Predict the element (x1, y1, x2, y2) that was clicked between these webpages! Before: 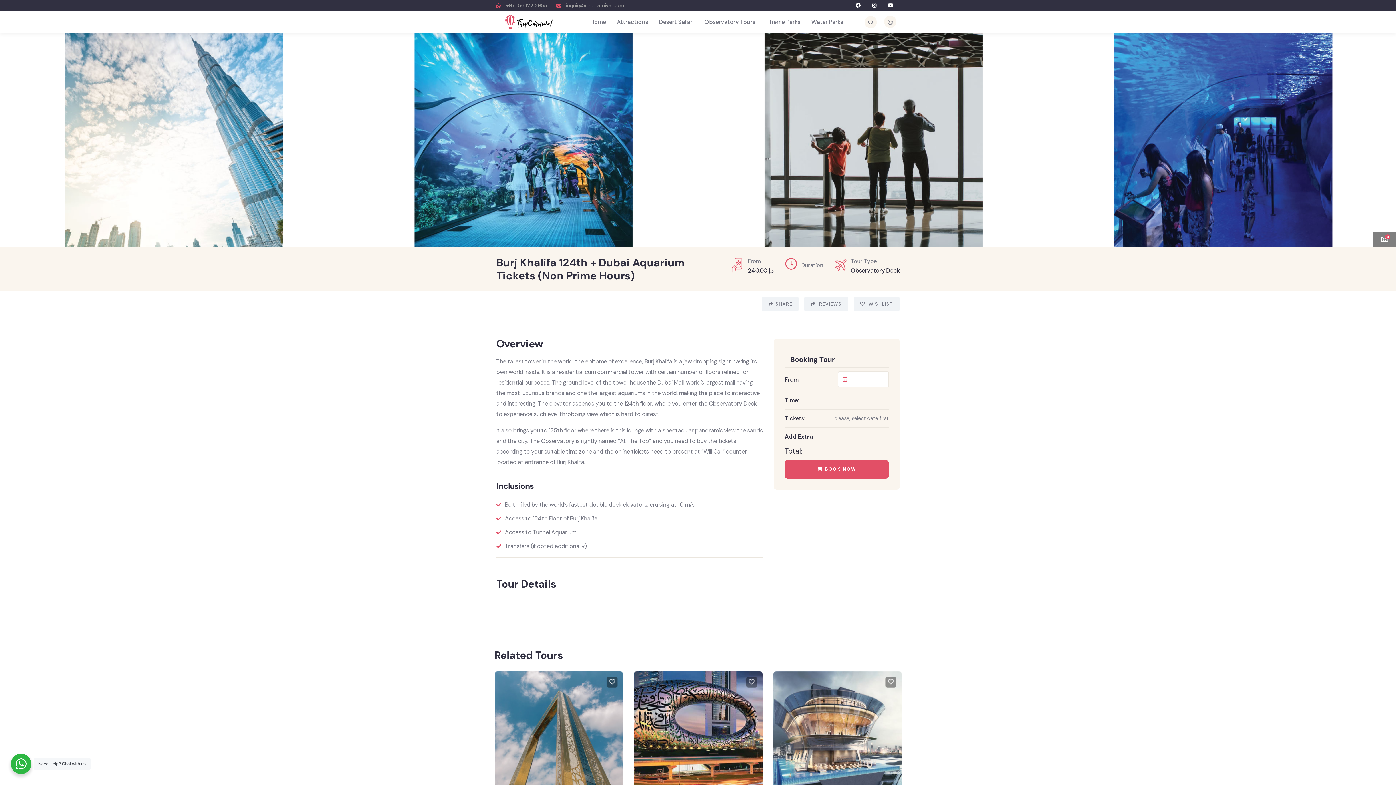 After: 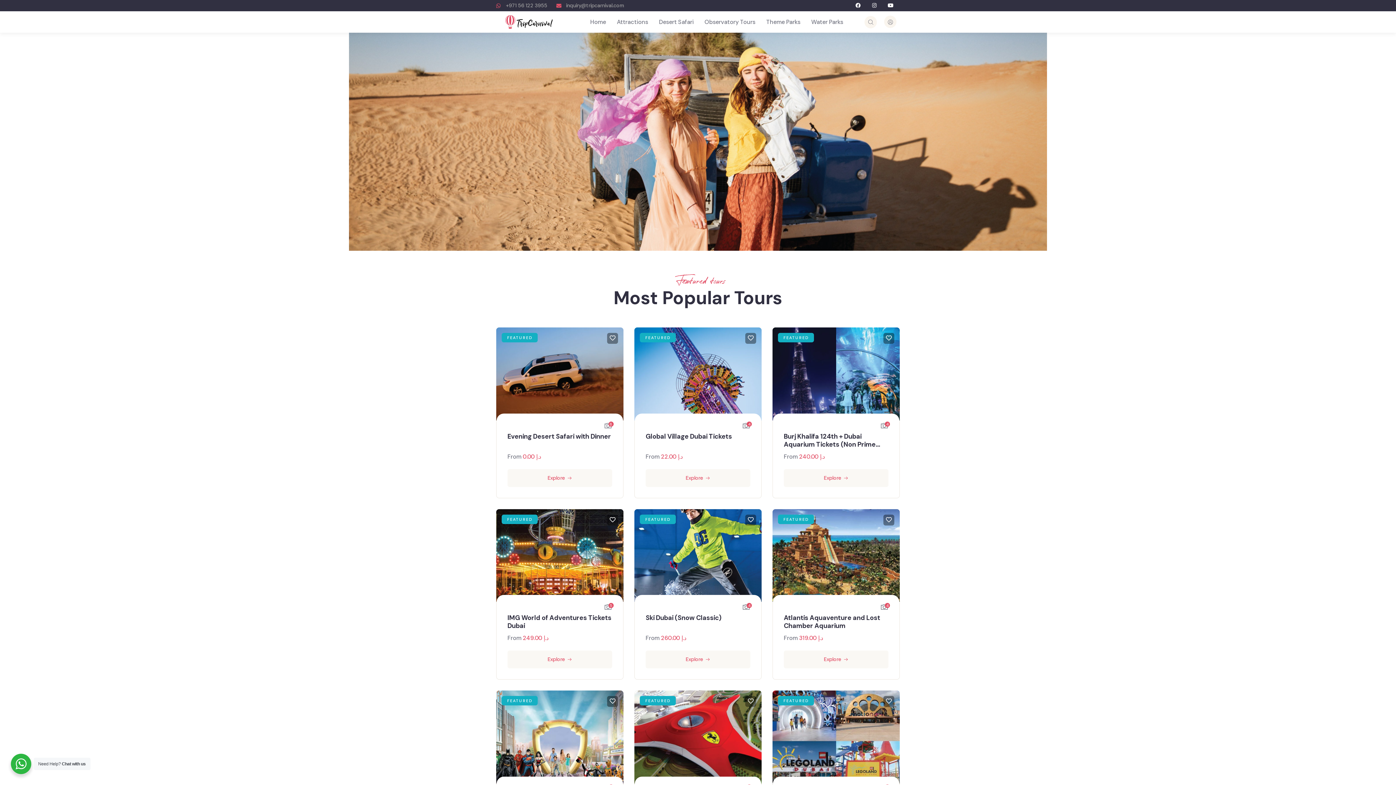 Action: bbox: (505, 15, 552, 28)